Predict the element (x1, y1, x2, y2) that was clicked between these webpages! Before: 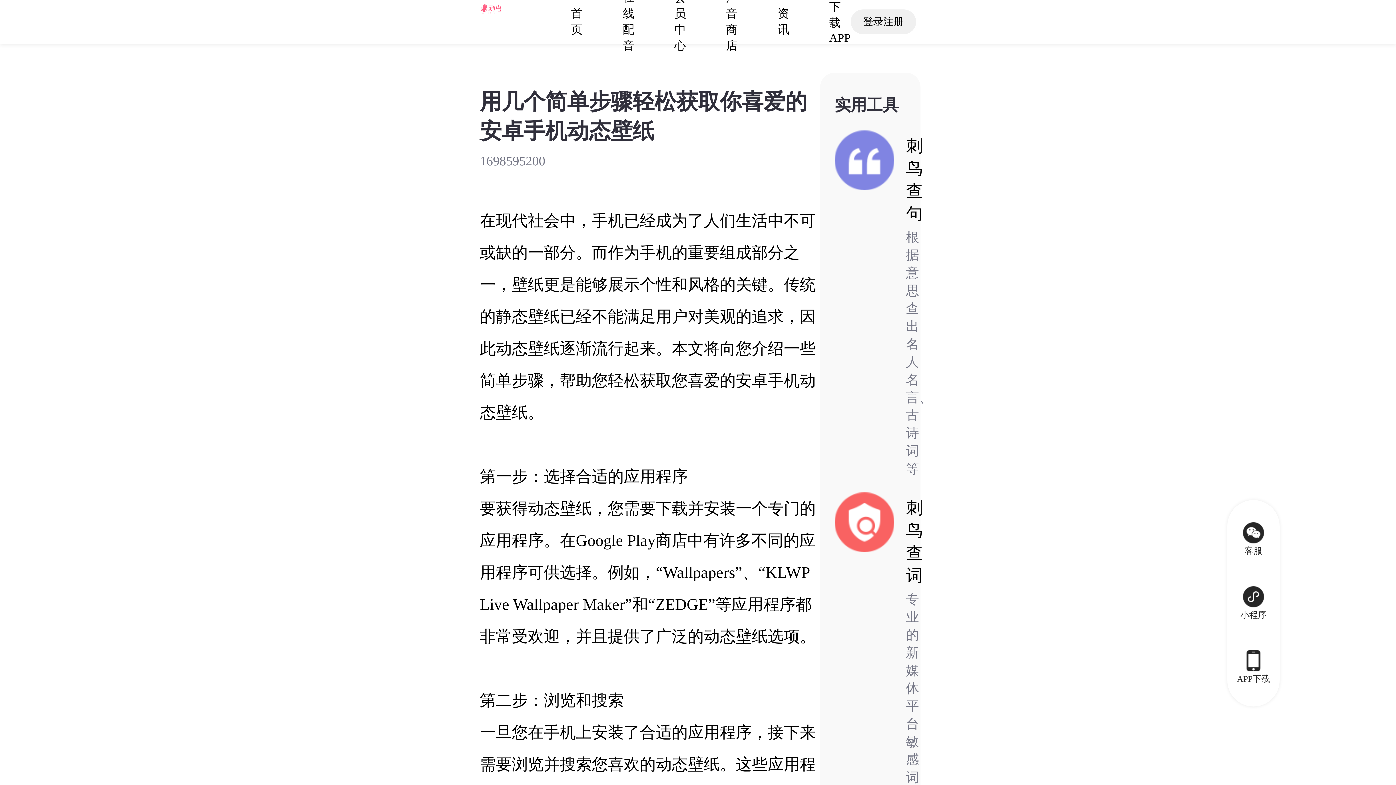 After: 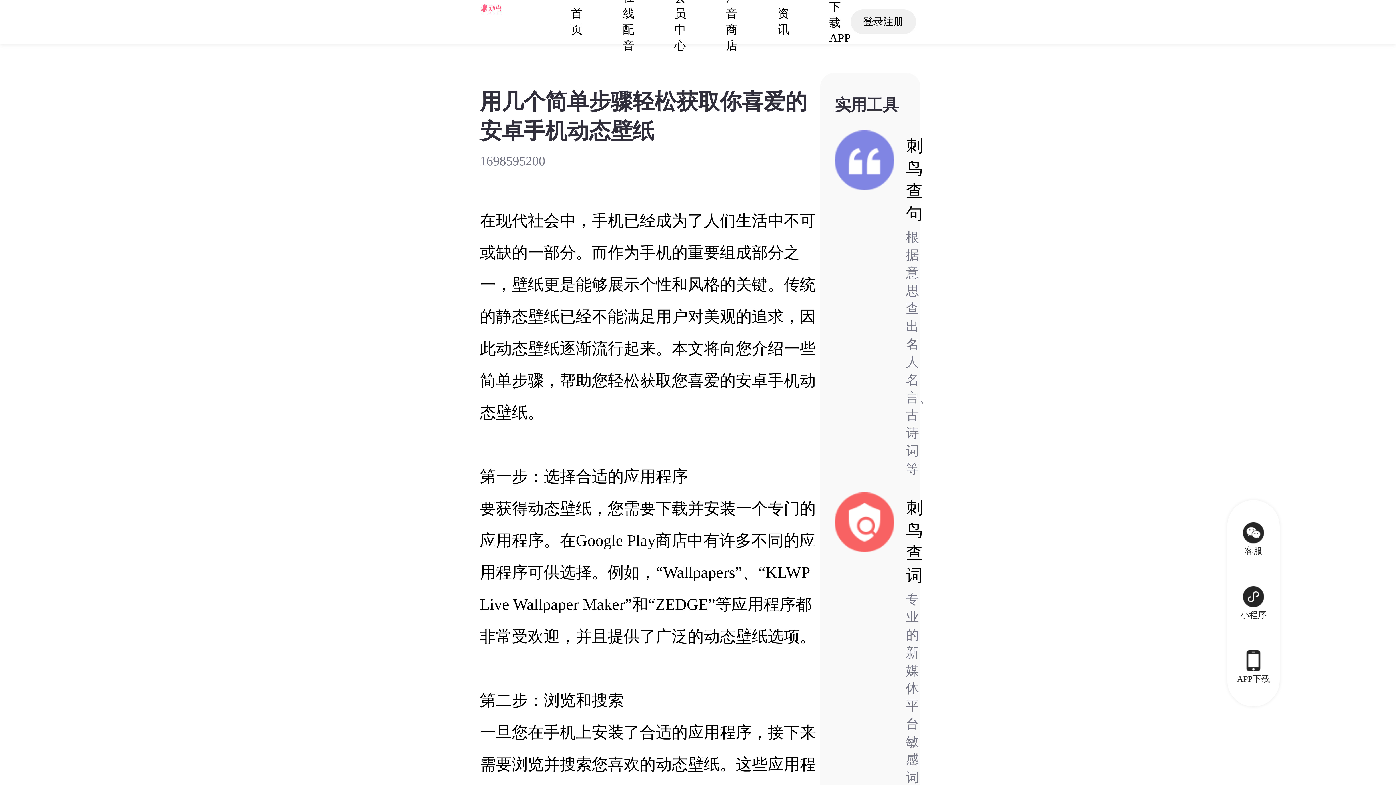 Action: label: 刺鸟查句
根据意思查出名人名言、古诗词等 bbox: (834, 130, 906, 478)